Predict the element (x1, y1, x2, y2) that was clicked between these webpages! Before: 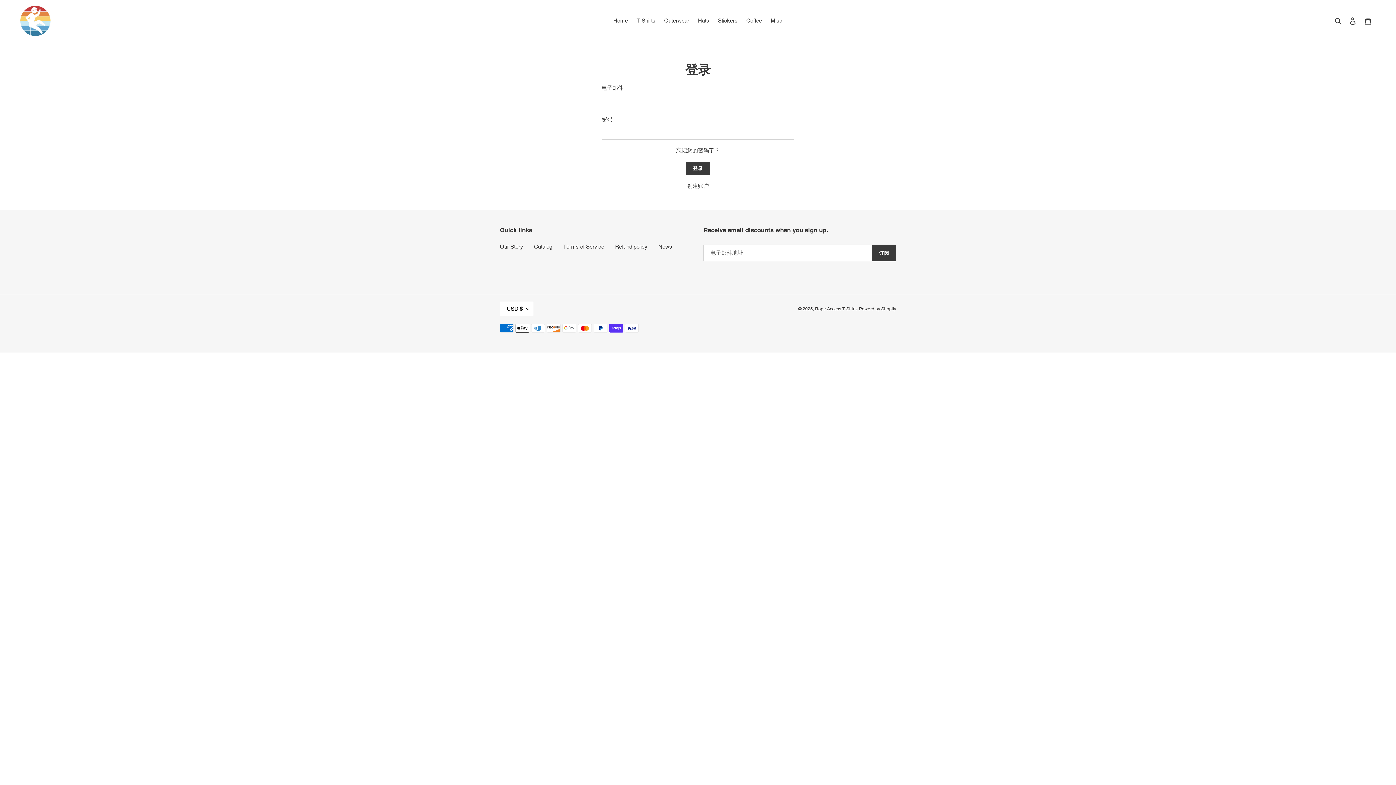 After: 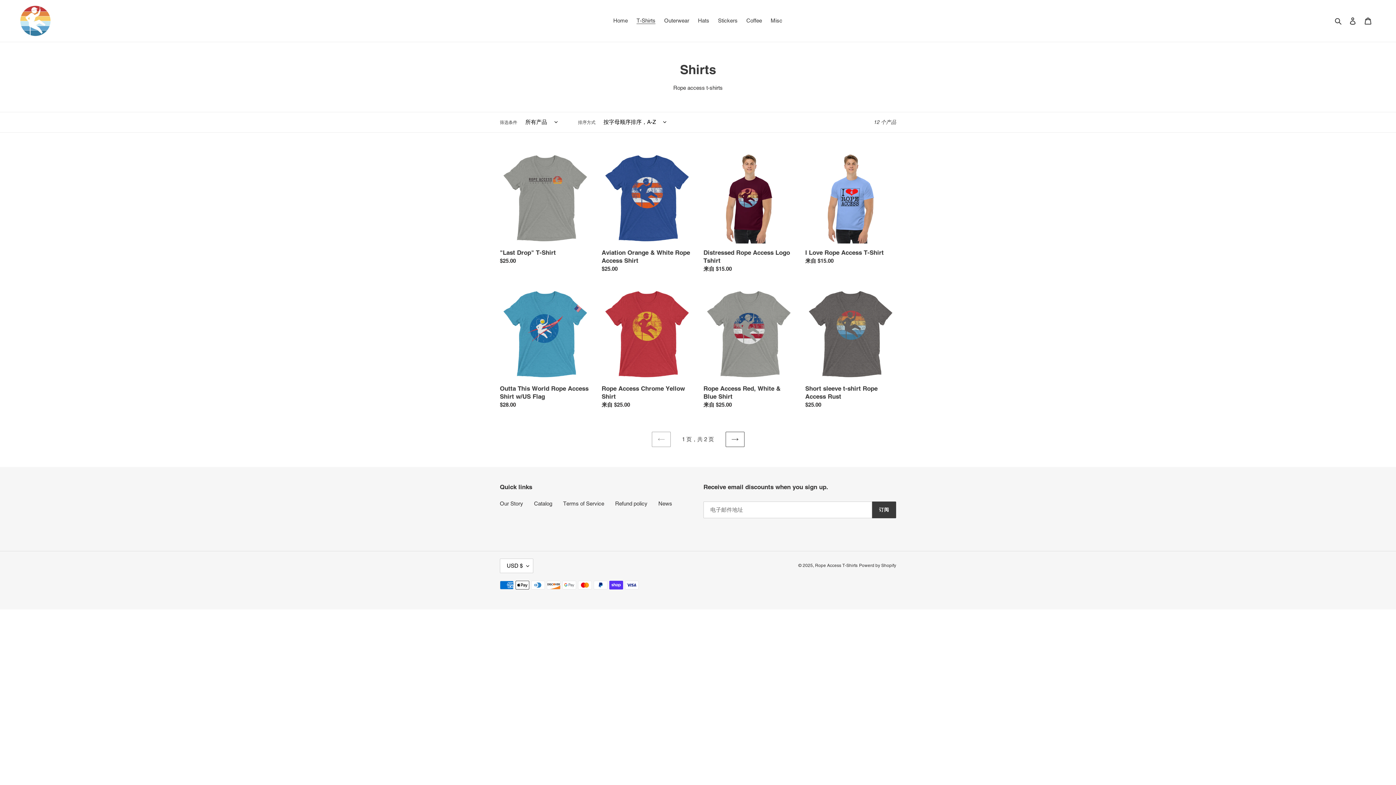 Action: label: T-Shirts bbox: (633, 15, 659, 25)